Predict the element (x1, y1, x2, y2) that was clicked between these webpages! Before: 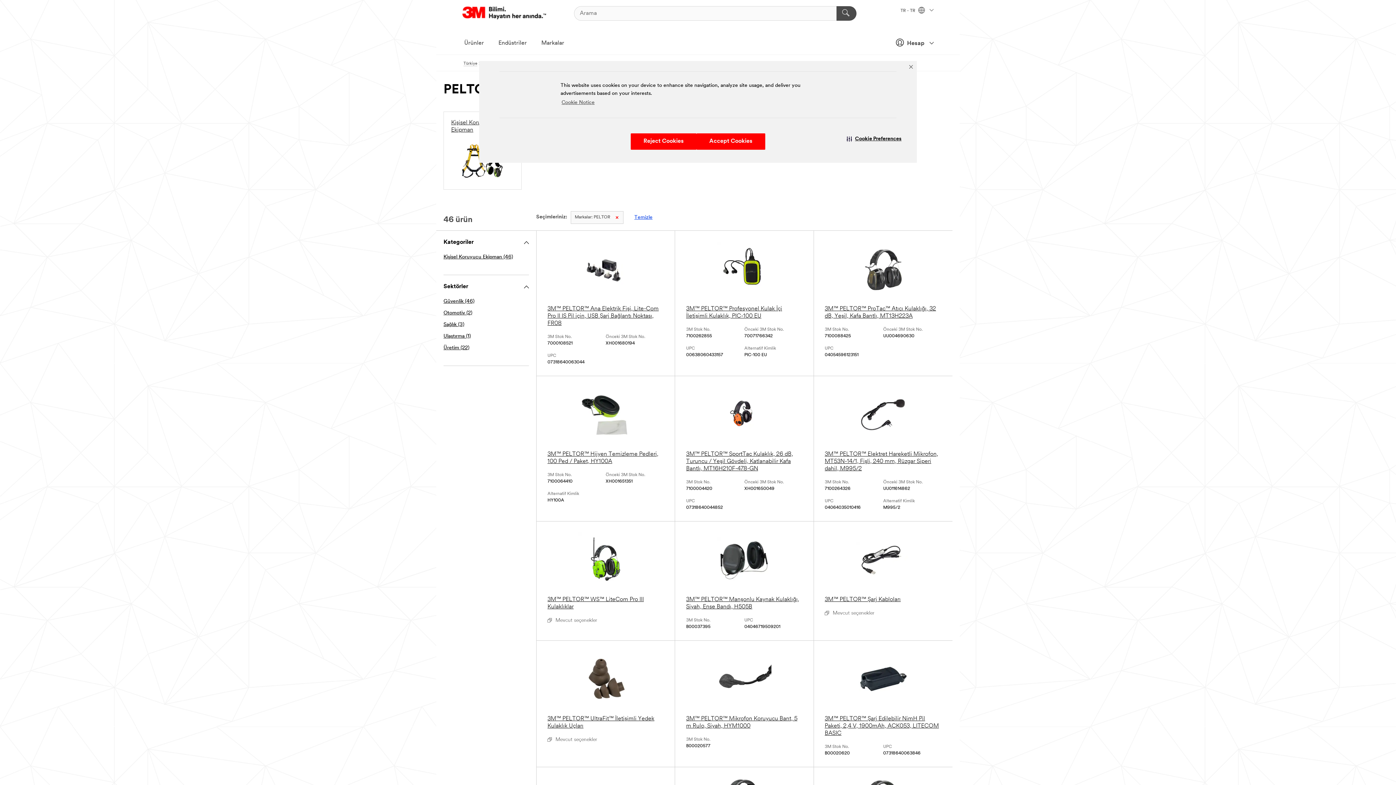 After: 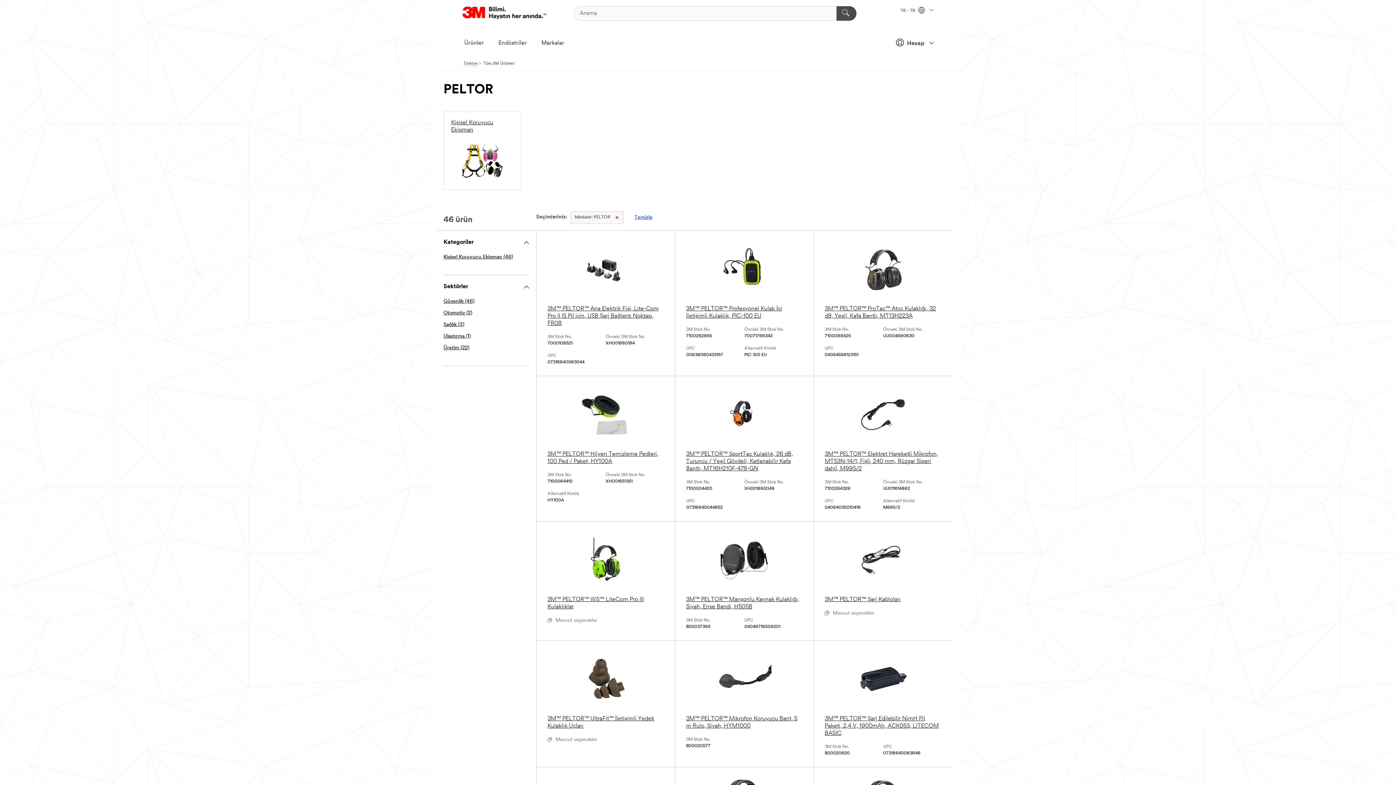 Action: bbox: (630, 133, 696, 149) label: Reject Cookies